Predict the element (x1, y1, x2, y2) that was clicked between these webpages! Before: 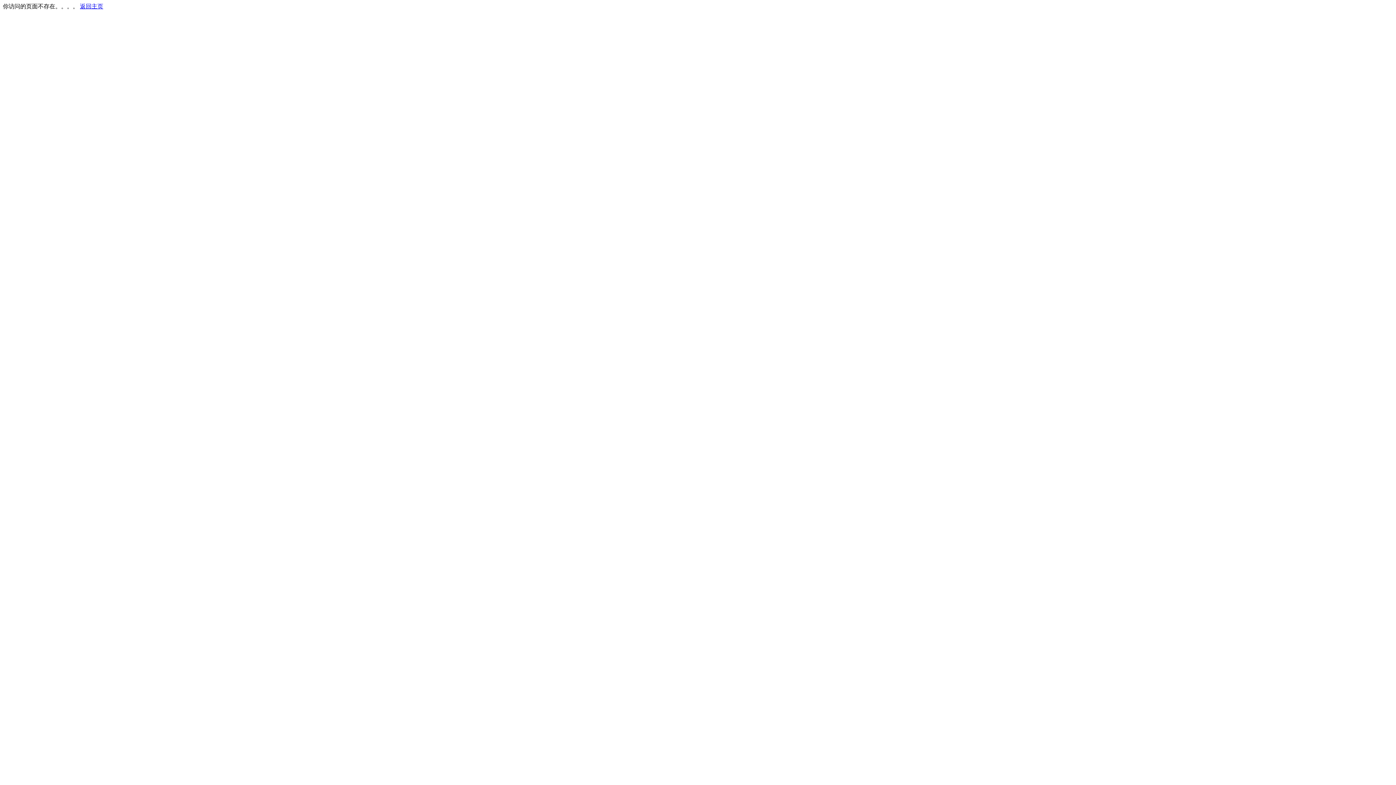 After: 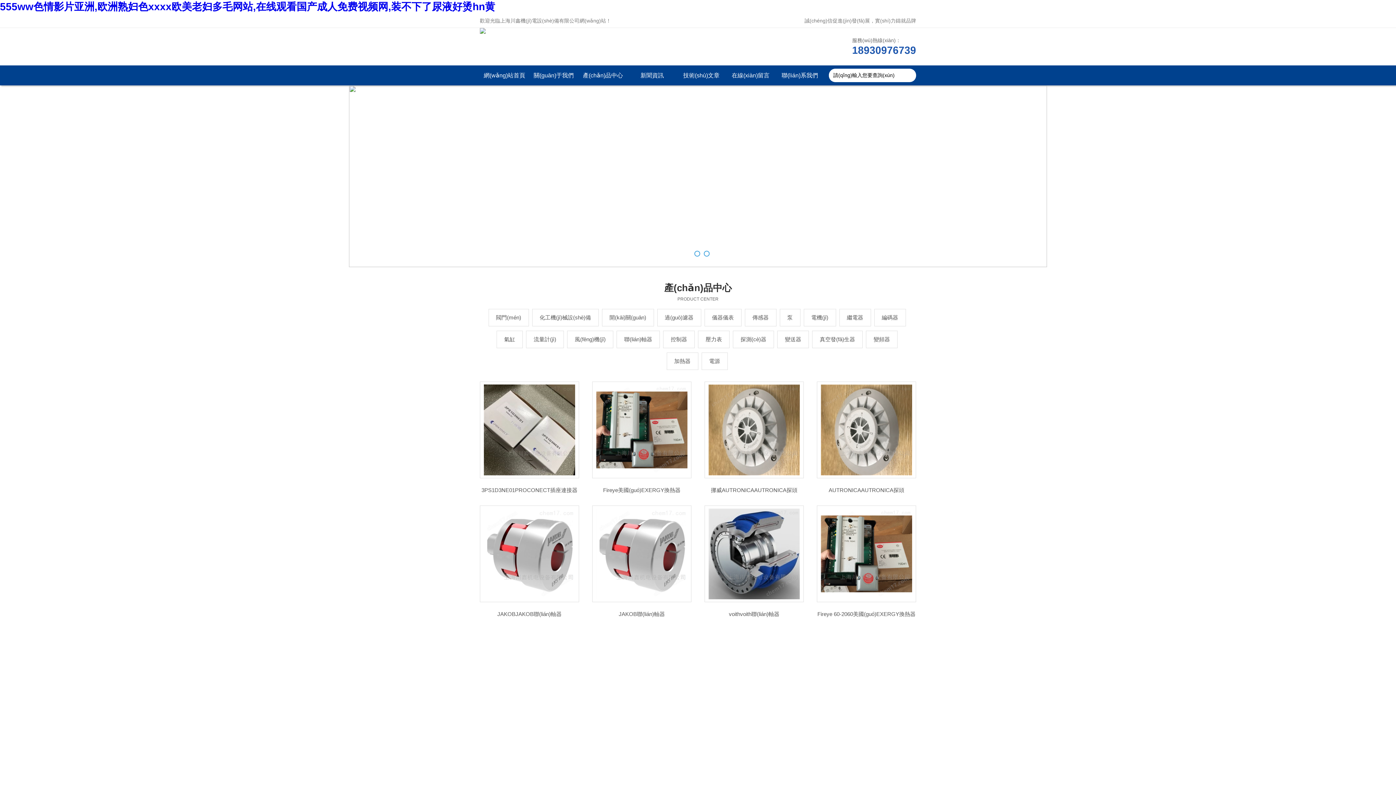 Action: label: 返回主页 bbox: (80, 3, 103, 9)